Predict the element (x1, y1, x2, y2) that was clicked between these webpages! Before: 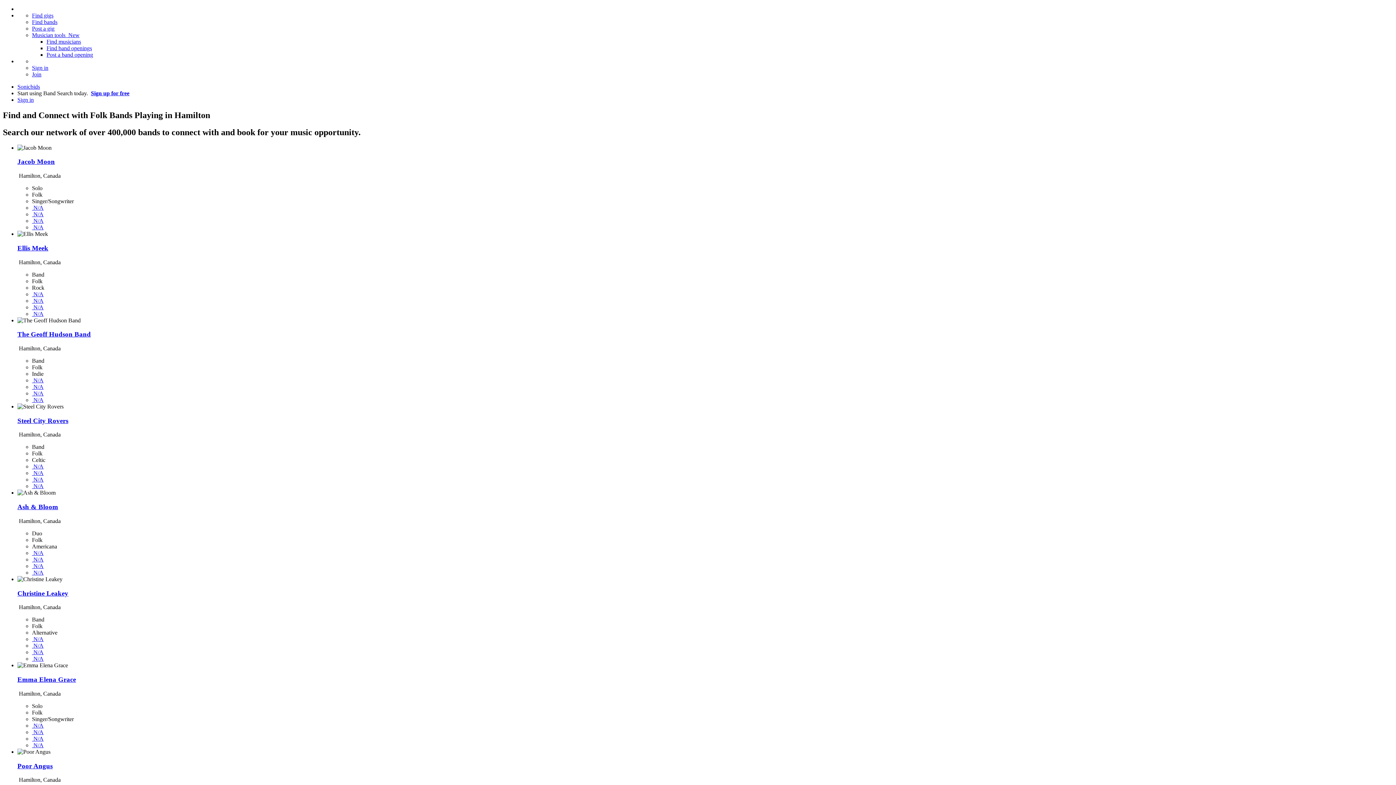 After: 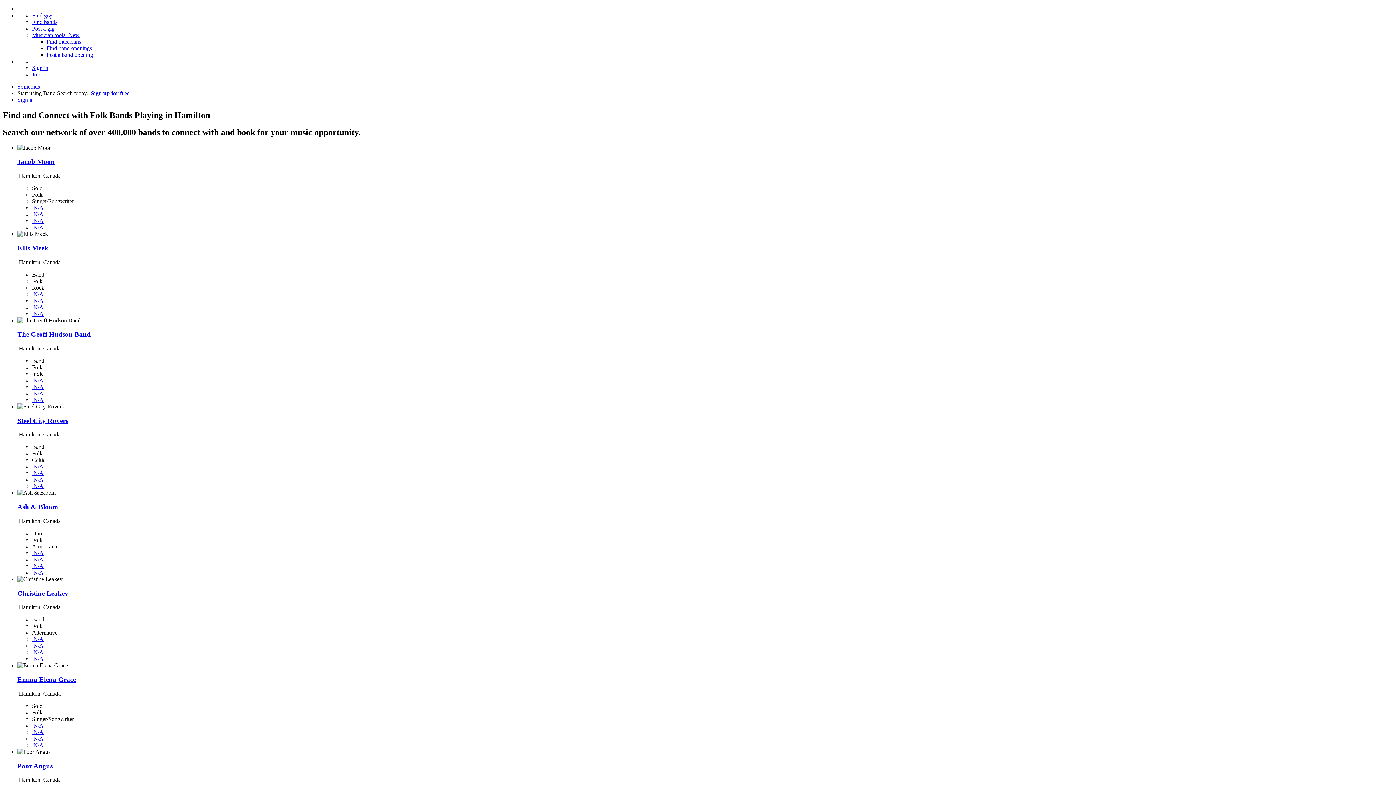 Action: label: Jacob Moon bbox: (17, 157, 54, 165)